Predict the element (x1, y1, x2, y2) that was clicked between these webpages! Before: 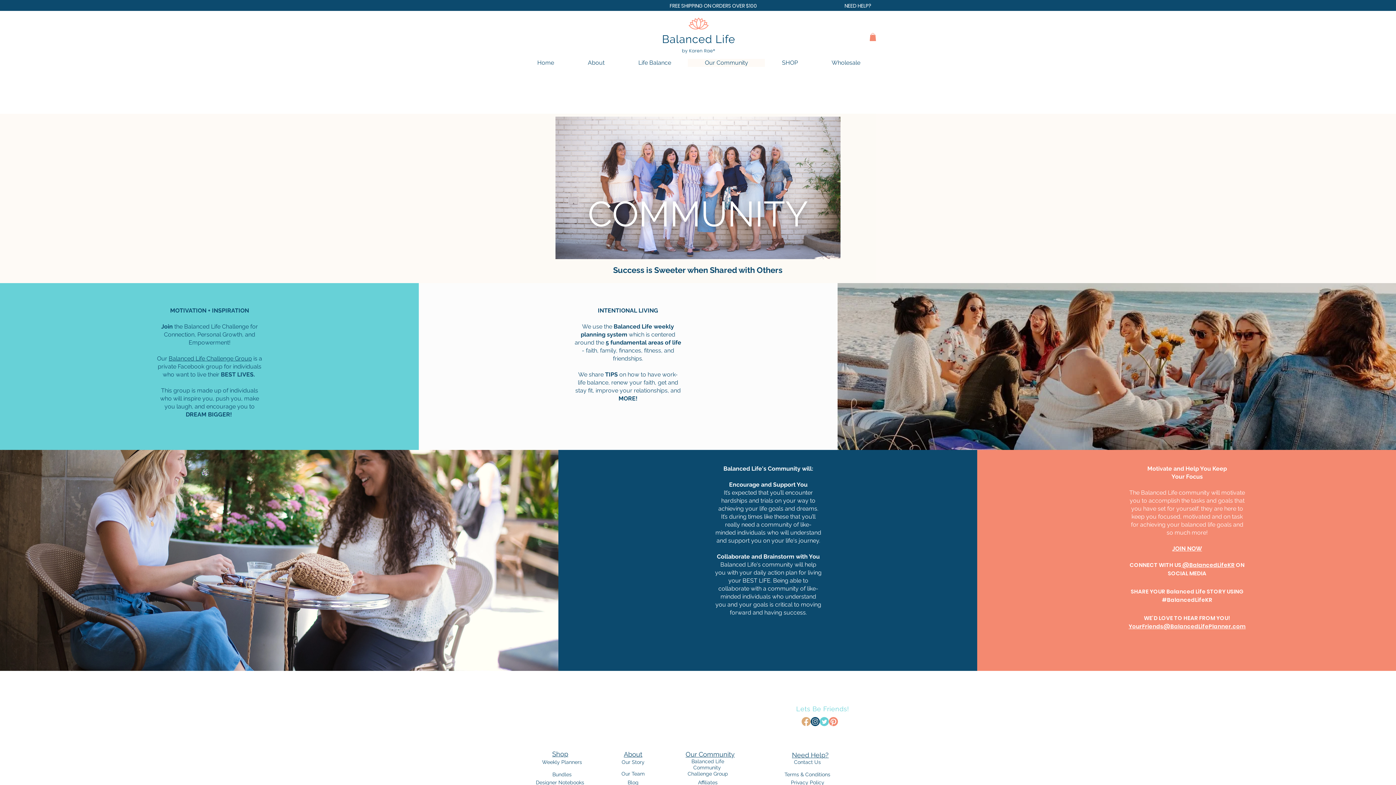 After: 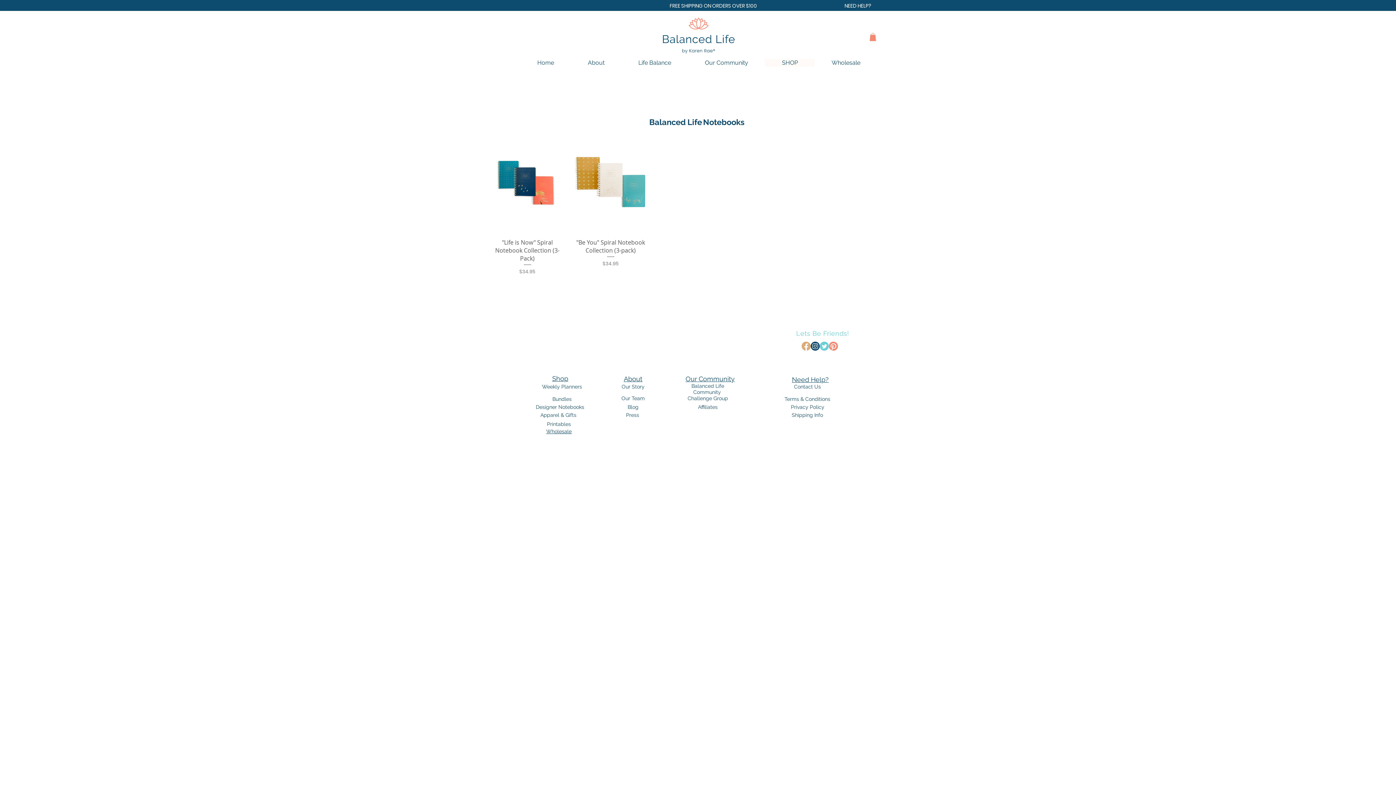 Action: label: Designer Notebooks bbox: (536, 780, 584, 786)